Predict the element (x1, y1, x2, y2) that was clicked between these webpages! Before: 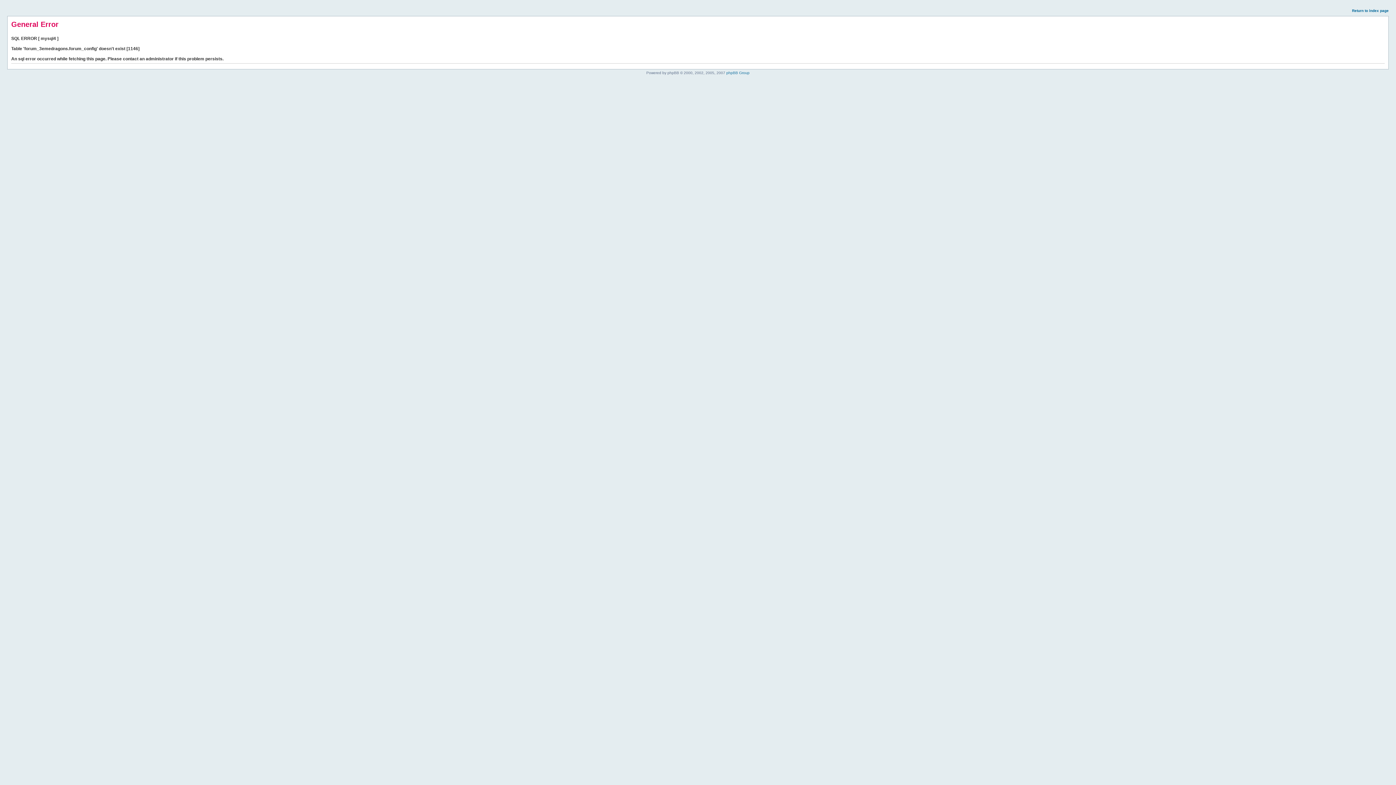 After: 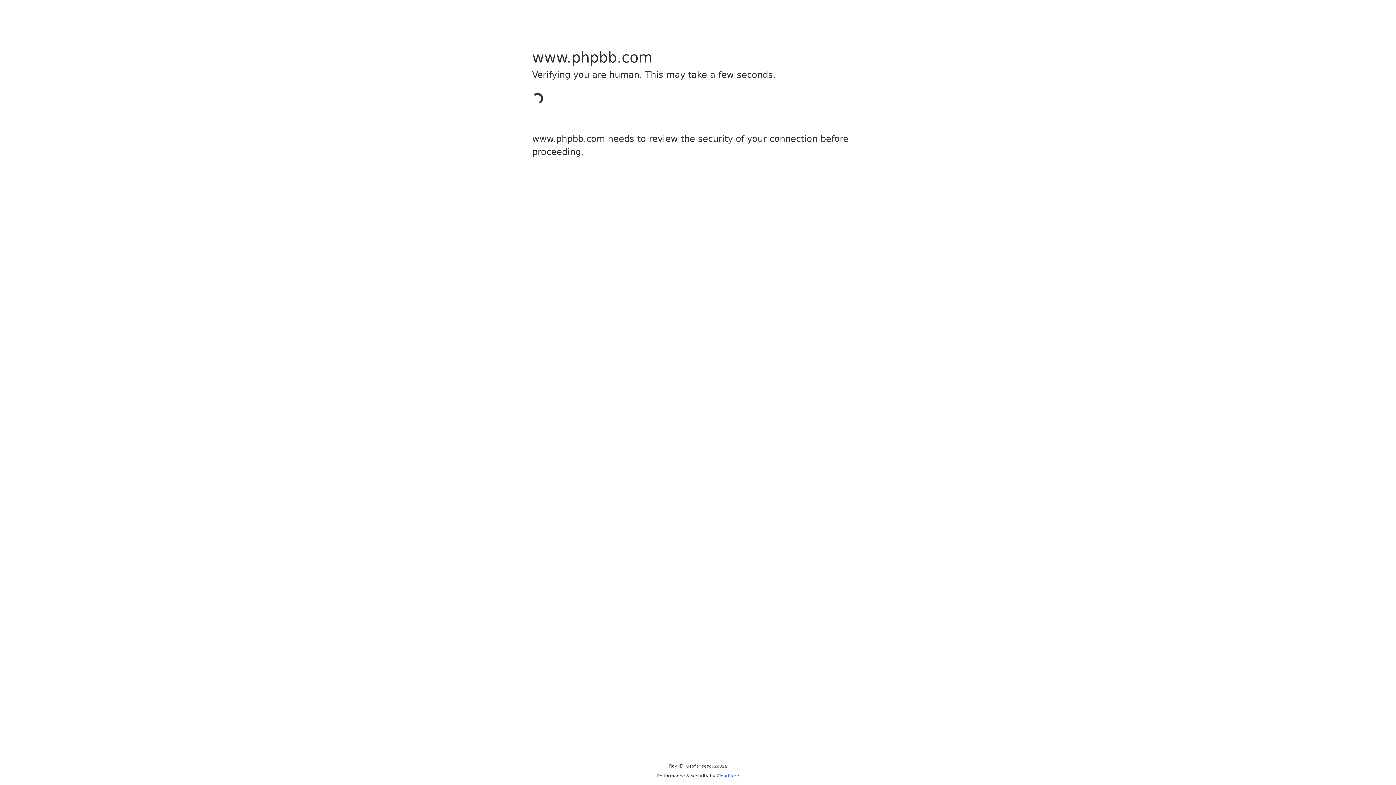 Action: label: phpBB Group bbox: (726, 70, 749, 74)